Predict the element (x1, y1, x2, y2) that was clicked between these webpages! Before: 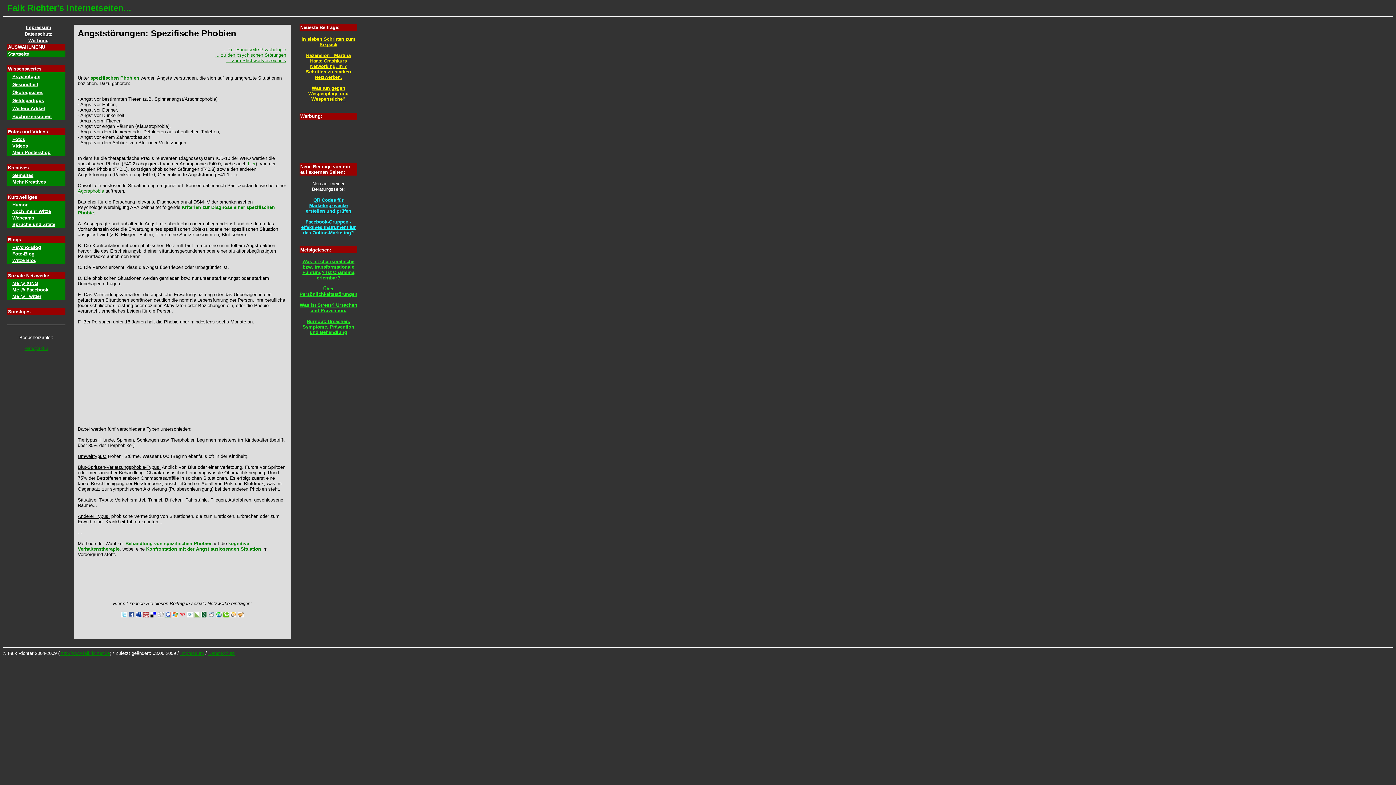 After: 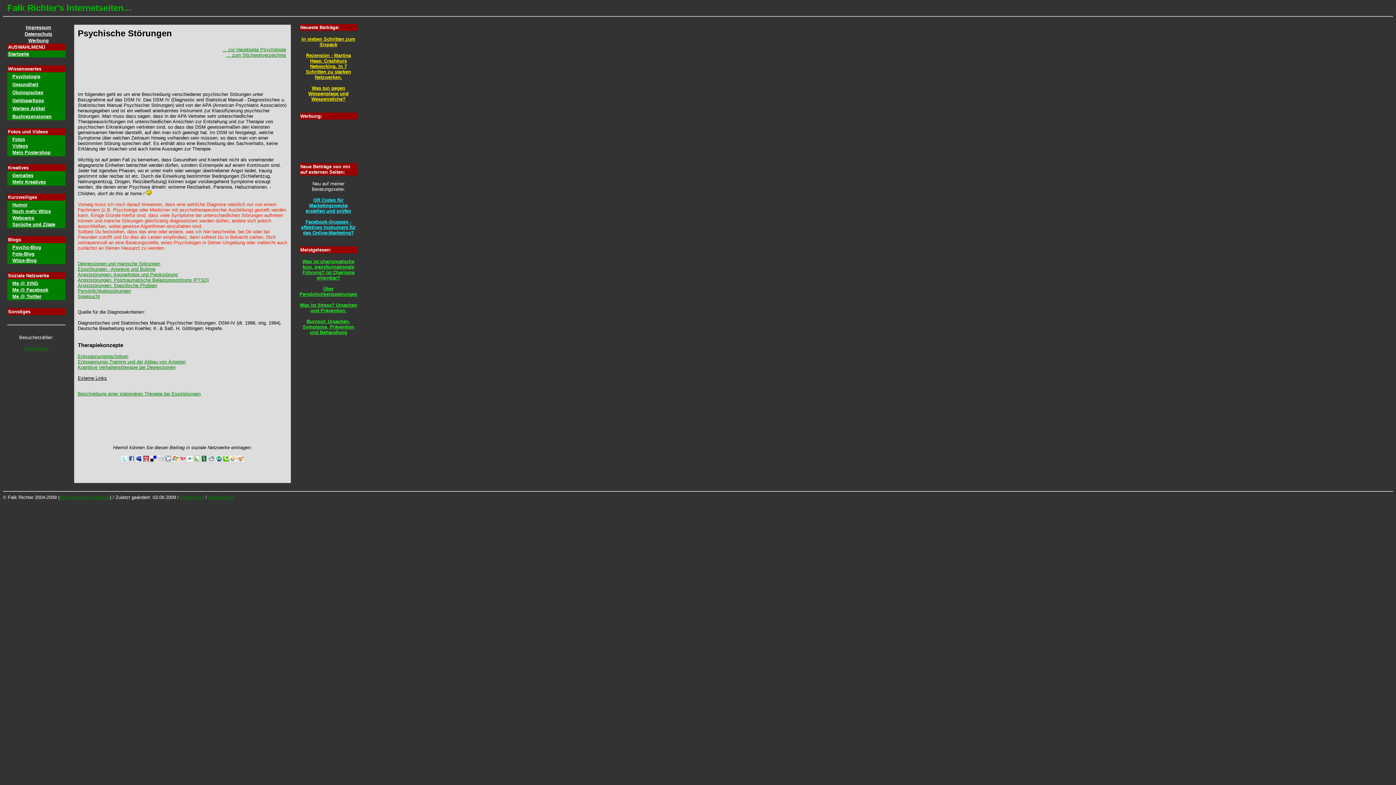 Action: bbox: (215, 52, 286, 57) label: ... zu den psychischen Störungen